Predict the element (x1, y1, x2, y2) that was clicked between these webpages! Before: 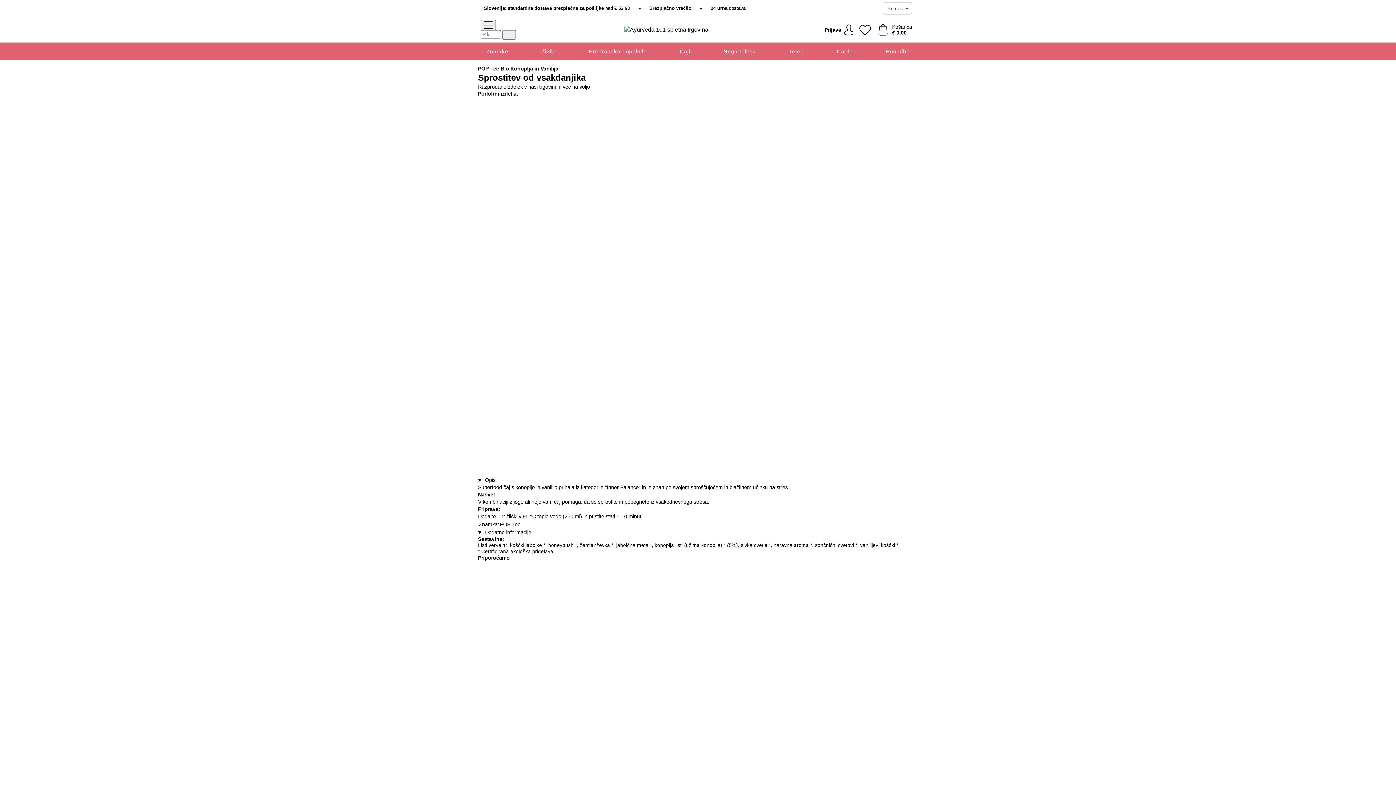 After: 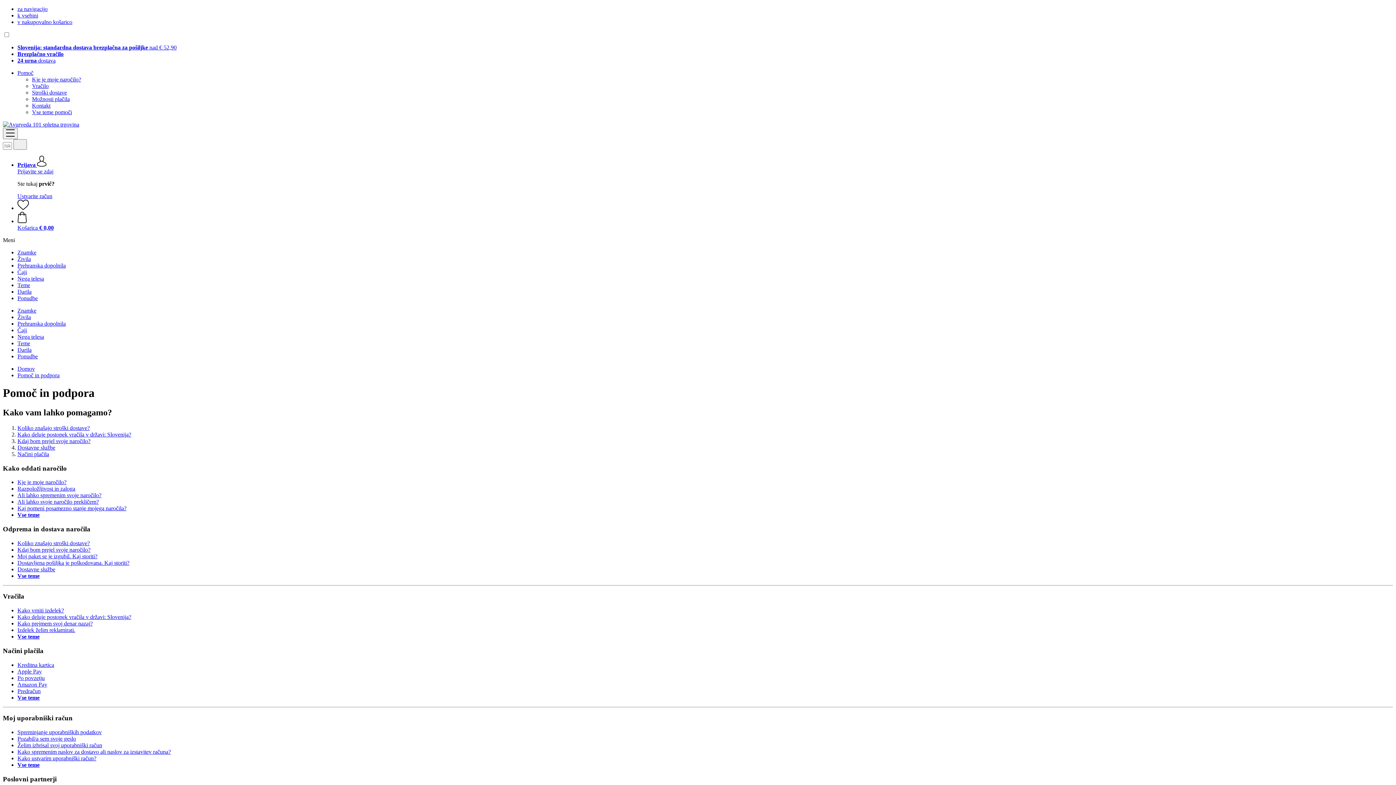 Action: label: Pomoč bbox: (883, 2, 912, 14)